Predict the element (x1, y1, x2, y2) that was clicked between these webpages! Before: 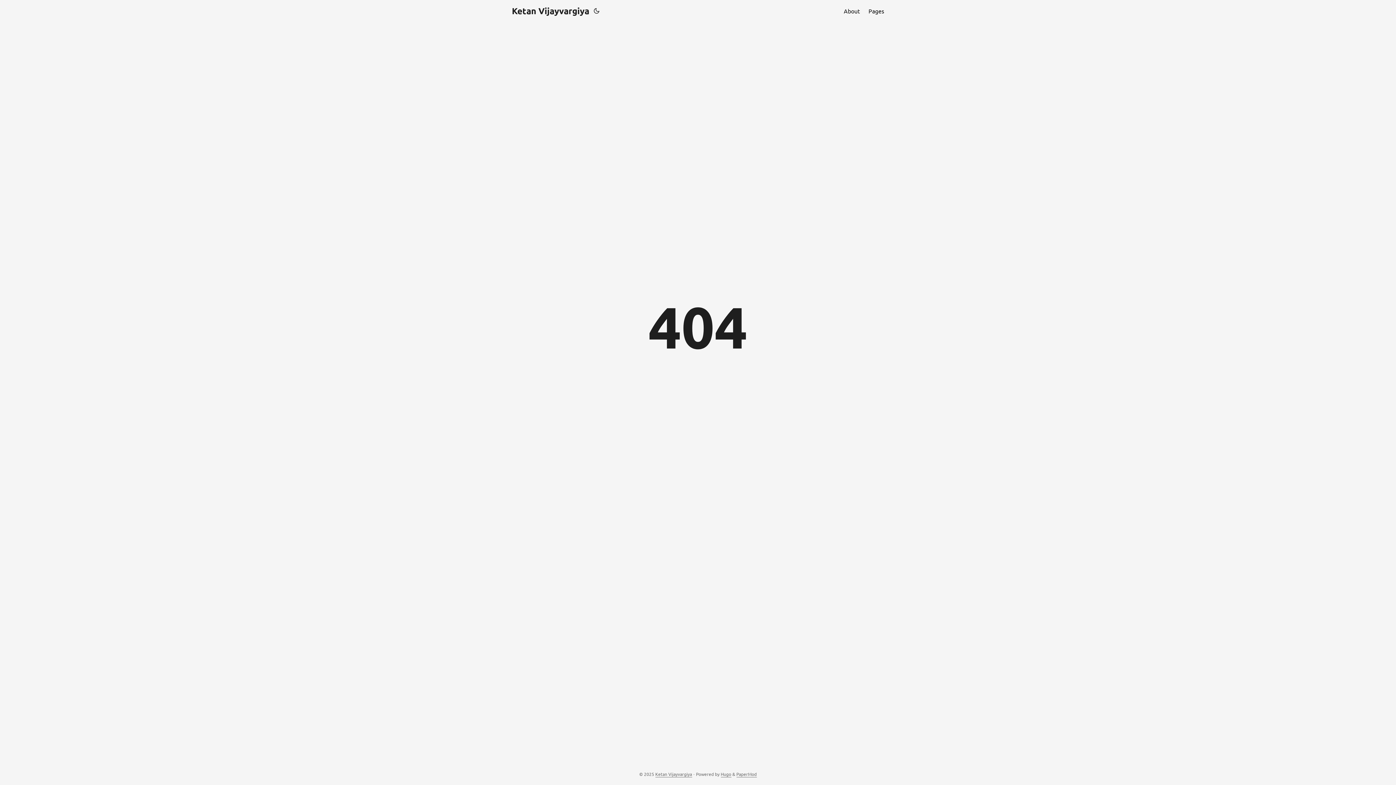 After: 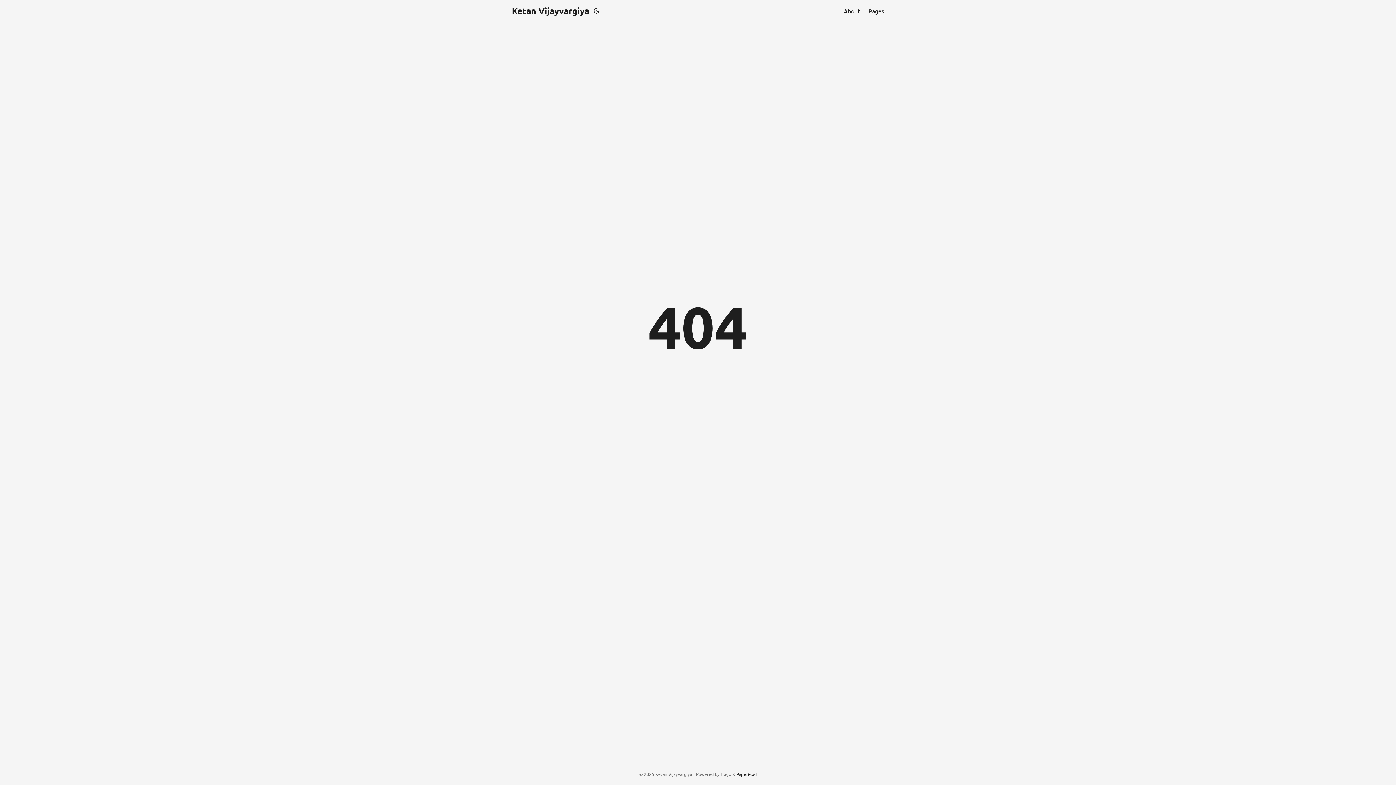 Action: label: PaperMod bbox: (736, 771, 756, 777)